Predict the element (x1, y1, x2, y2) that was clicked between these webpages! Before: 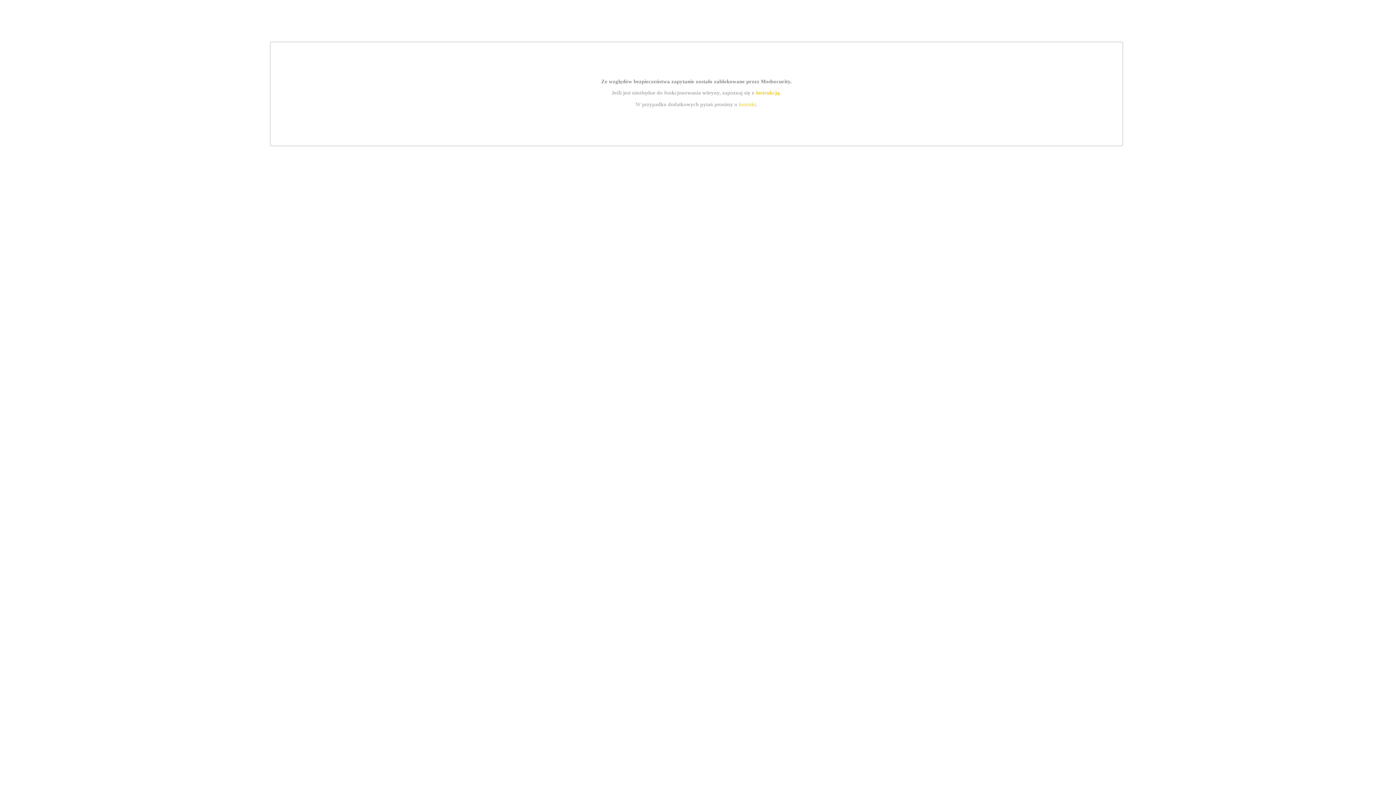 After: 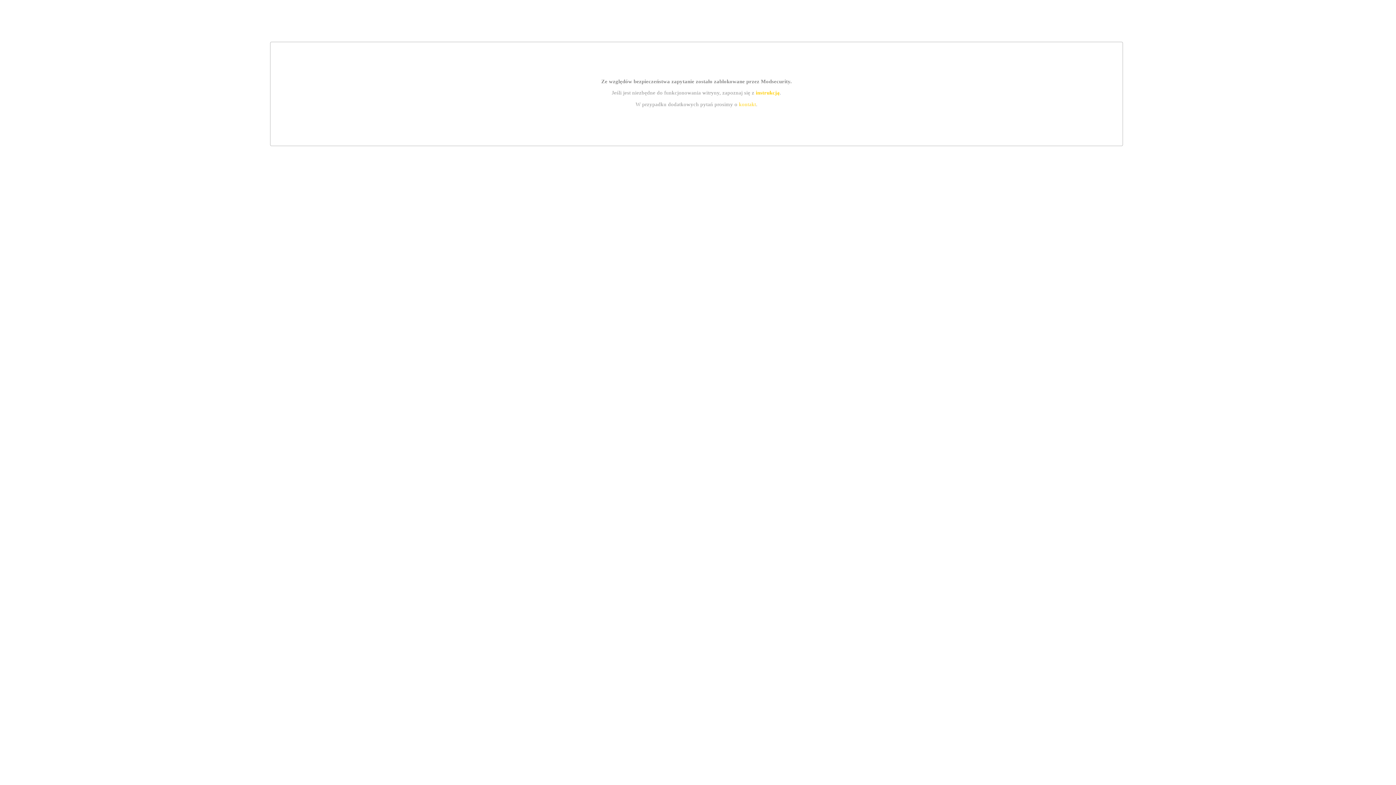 Action: label: kontakt bbox: (739, 101, 756, 107)